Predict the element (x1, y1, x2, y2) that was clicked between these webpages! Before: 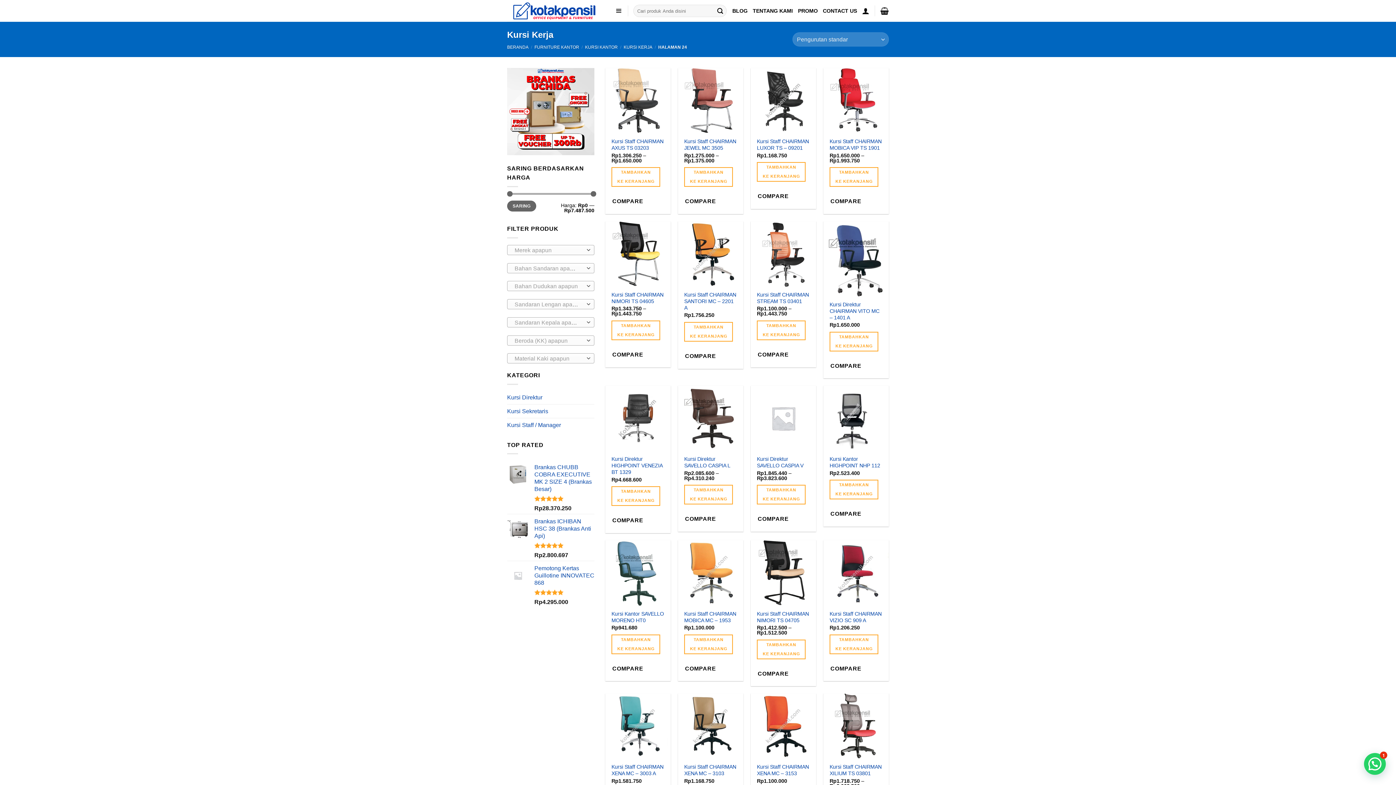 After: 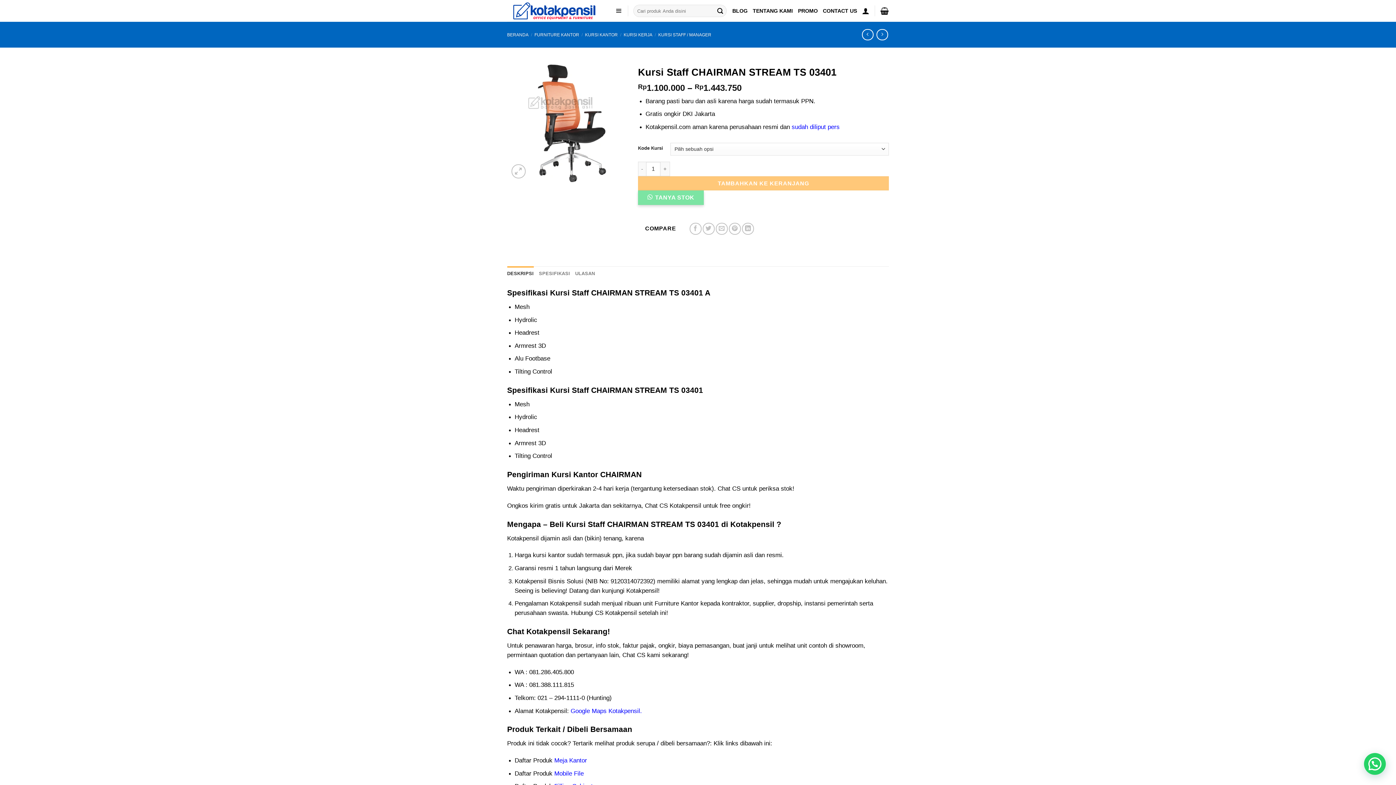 Action: label: Pilih opsi untuk “Kursi Staff CHAIRMAN STREAM TS 03401” bbox: (757, 320, 805, 340)